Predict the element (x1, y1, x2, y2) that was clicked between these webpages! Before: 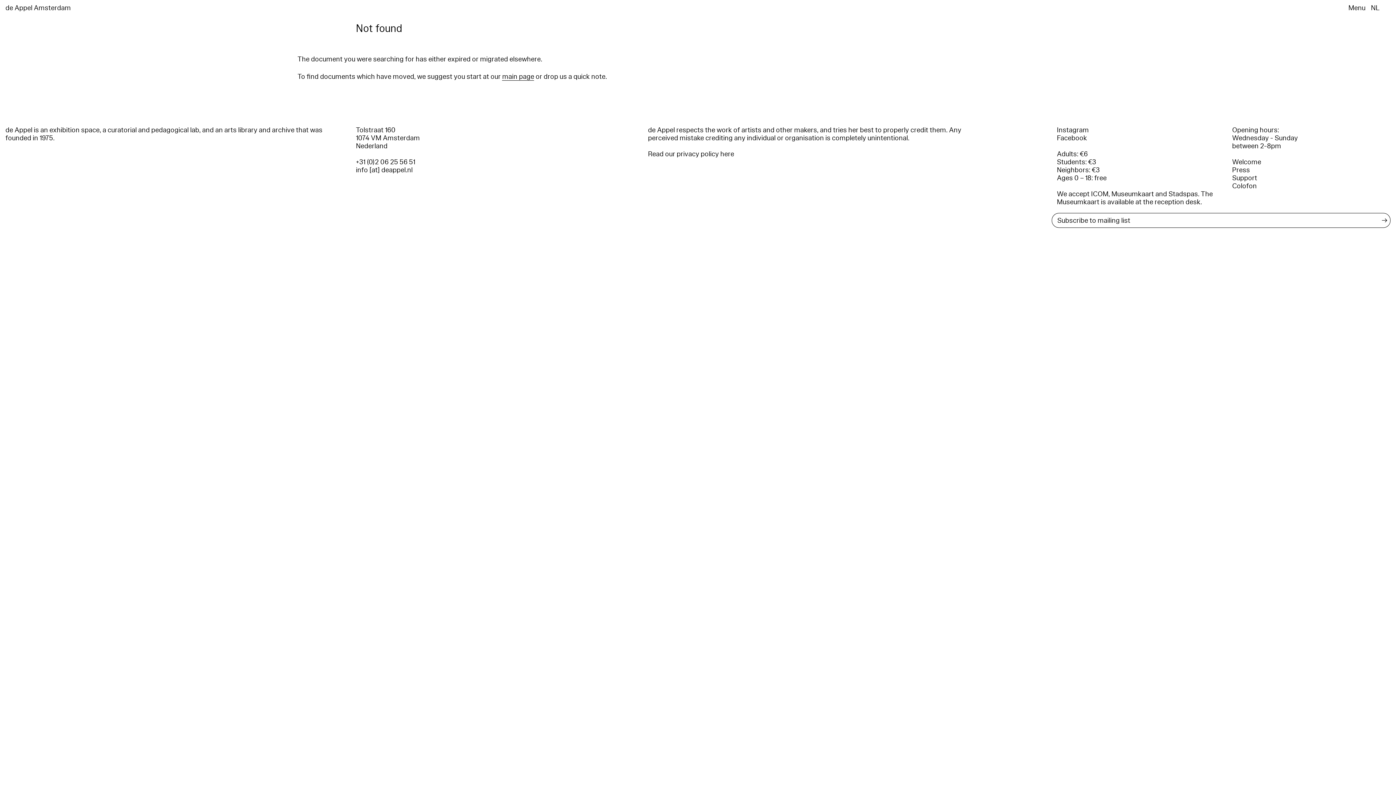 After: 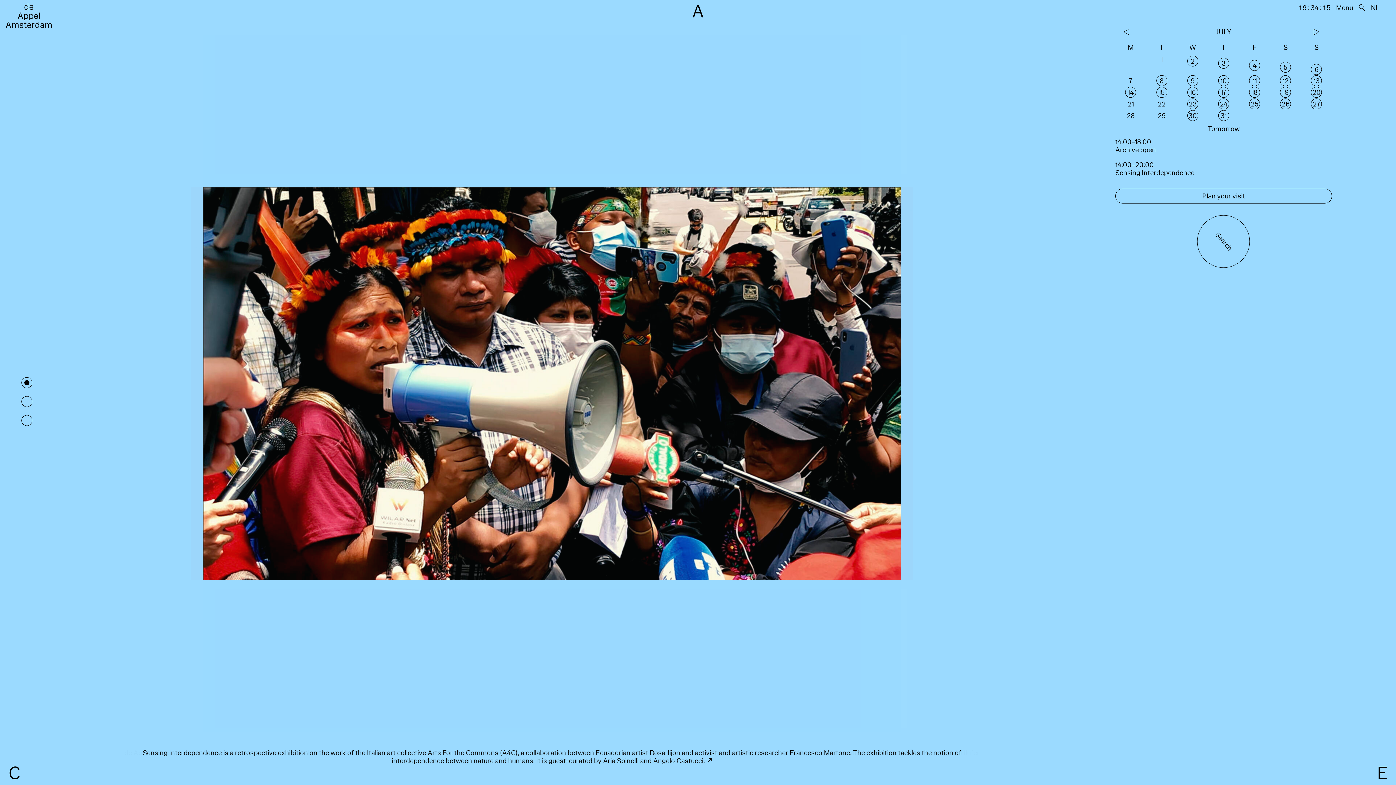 Action: label: de Appel Amsterdam bbox: (5, 3, 70, 12)